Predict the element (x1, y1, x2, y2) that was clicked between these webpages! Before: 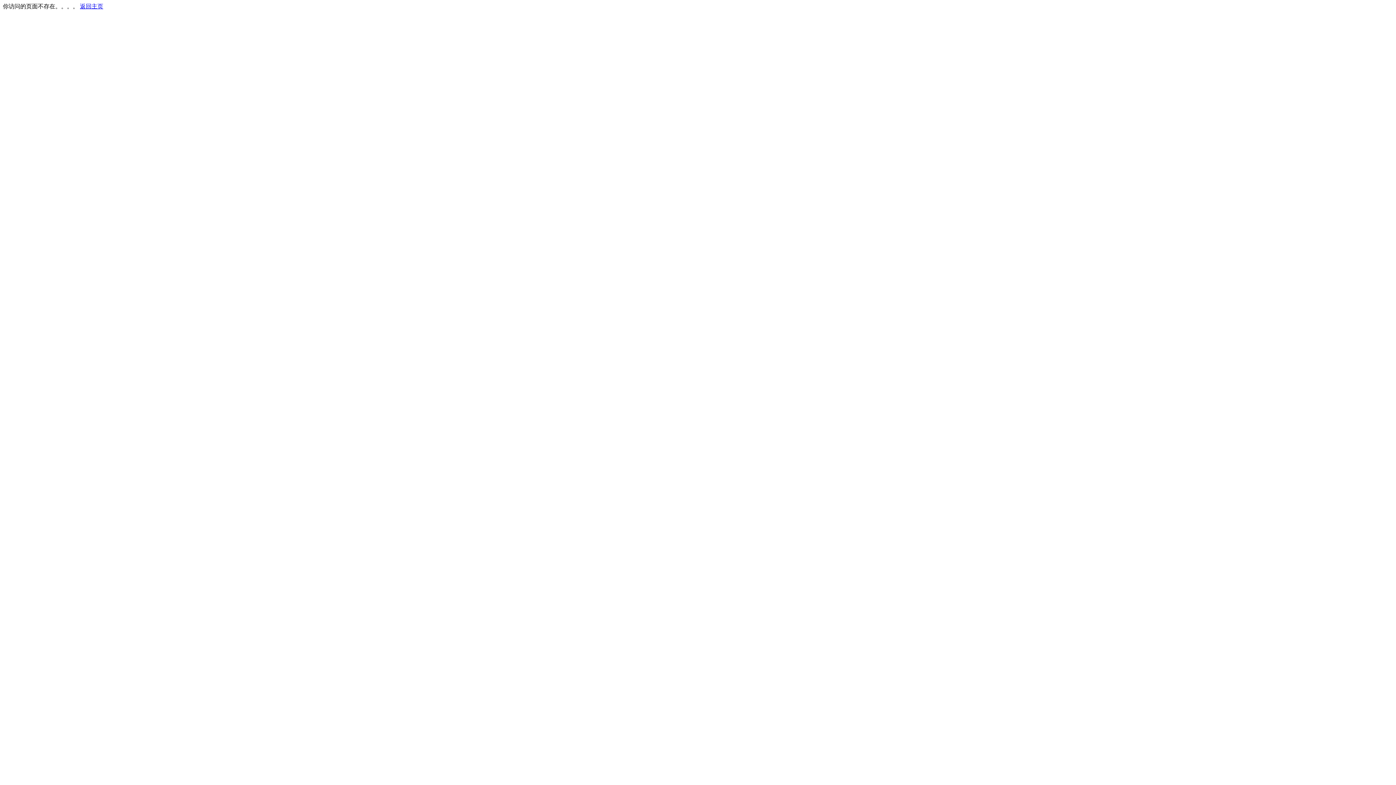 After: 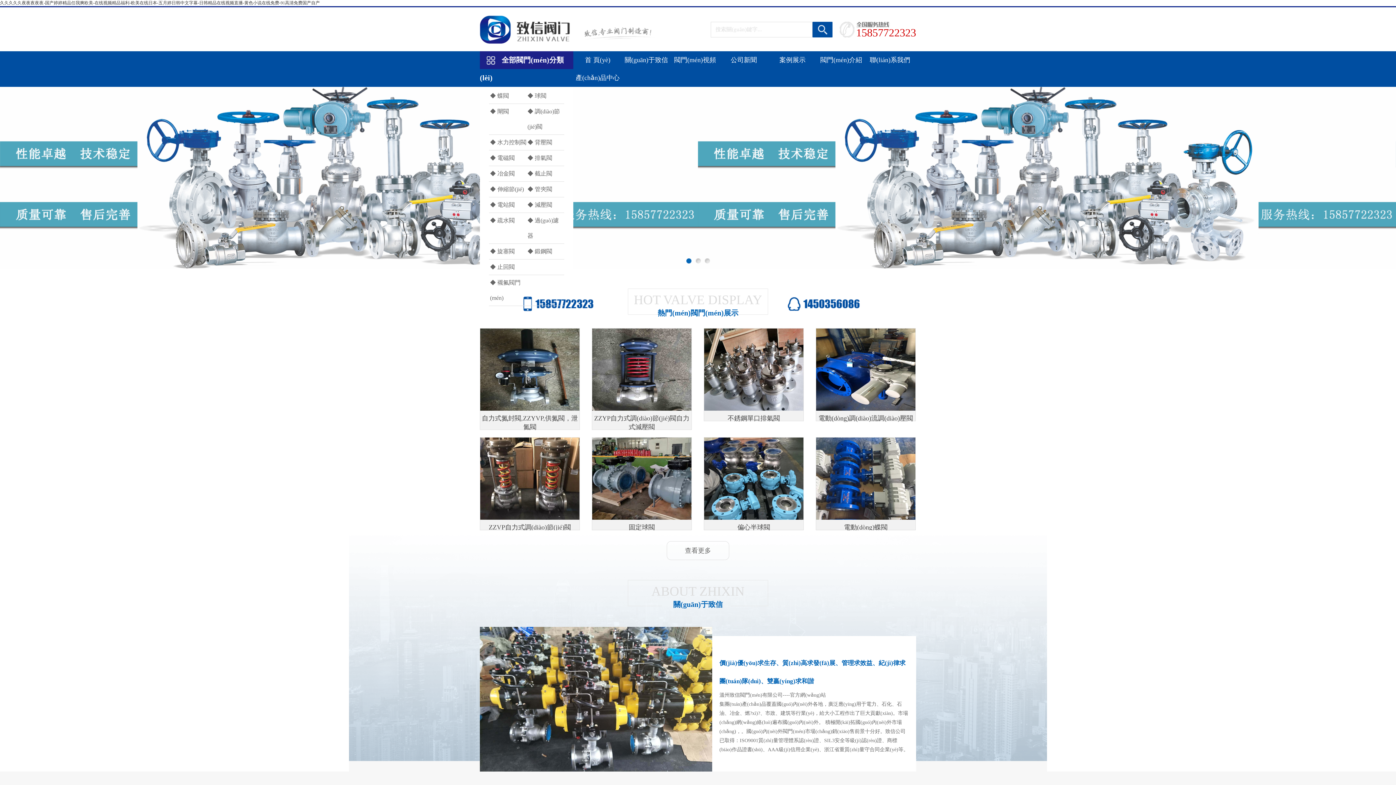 Action: bbox: (80, 3, 103, 9) label: 返回主页